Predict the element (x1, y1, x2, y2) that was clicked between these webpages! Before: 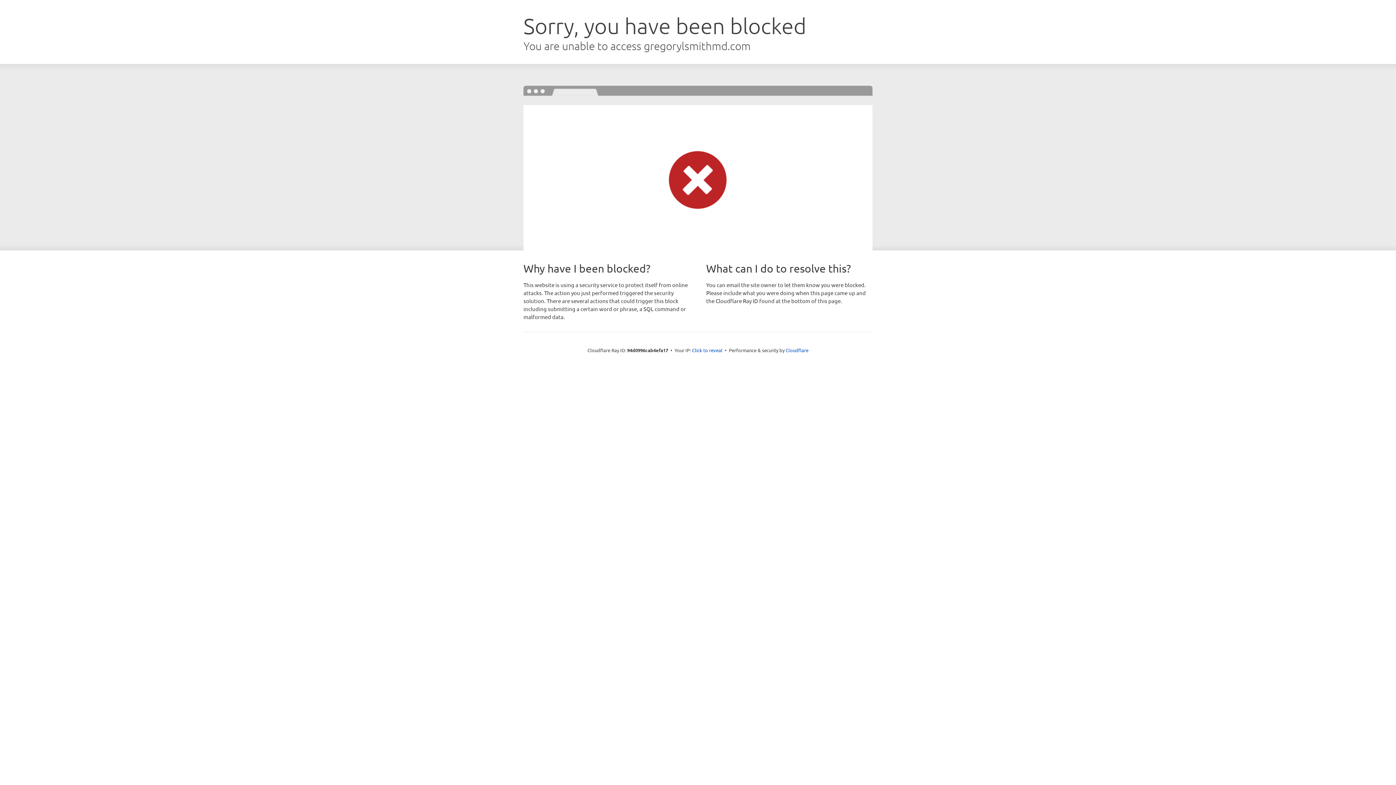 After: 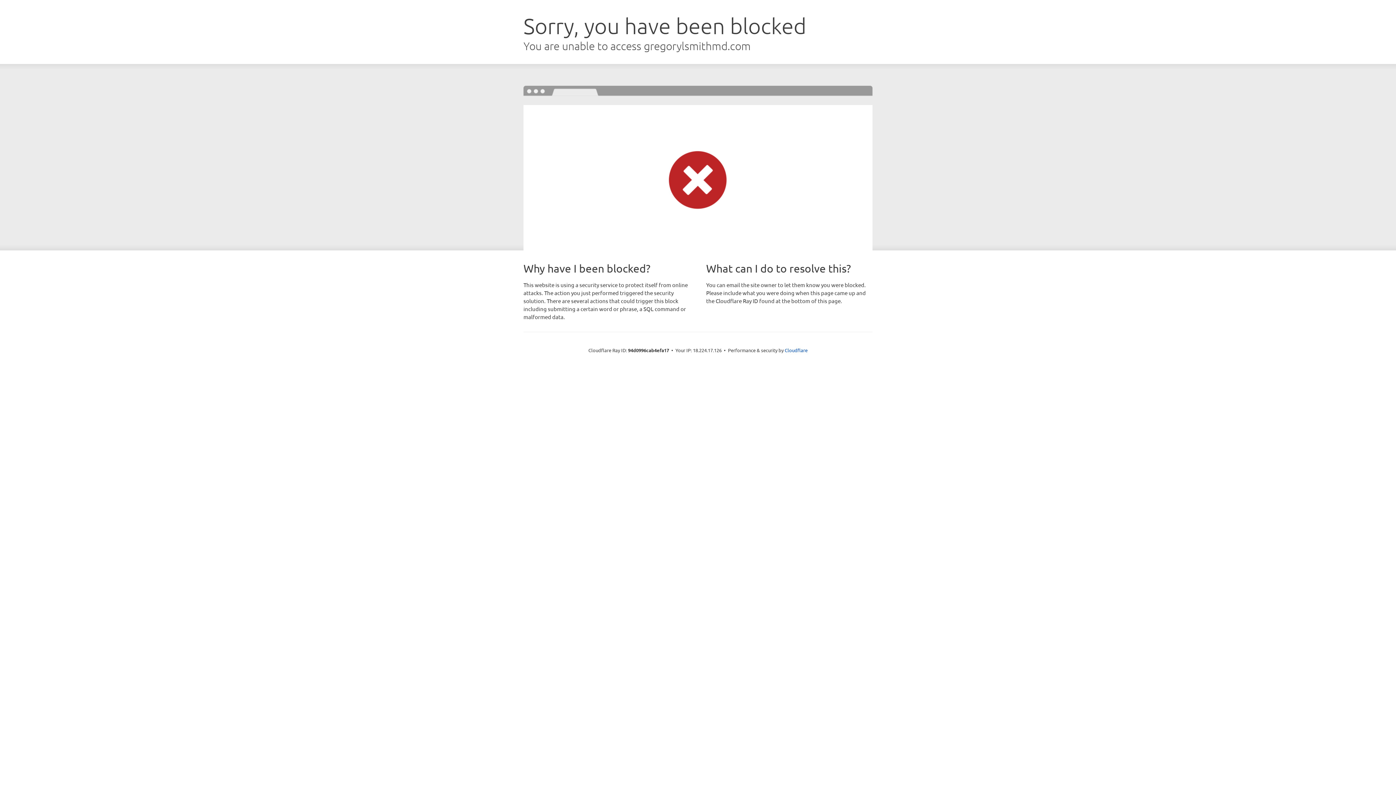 Action: label: Click to reveal bbox: (692, 346, 722, 353)